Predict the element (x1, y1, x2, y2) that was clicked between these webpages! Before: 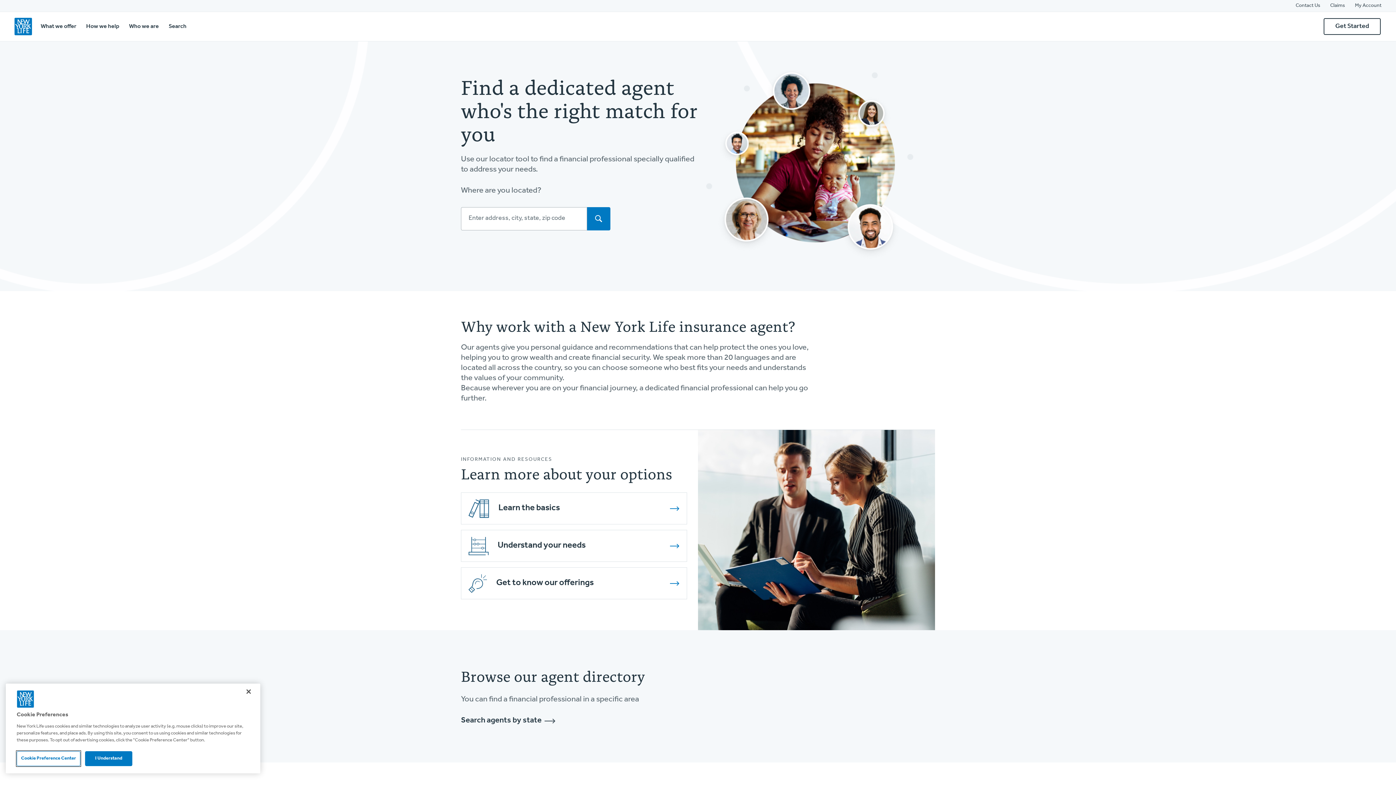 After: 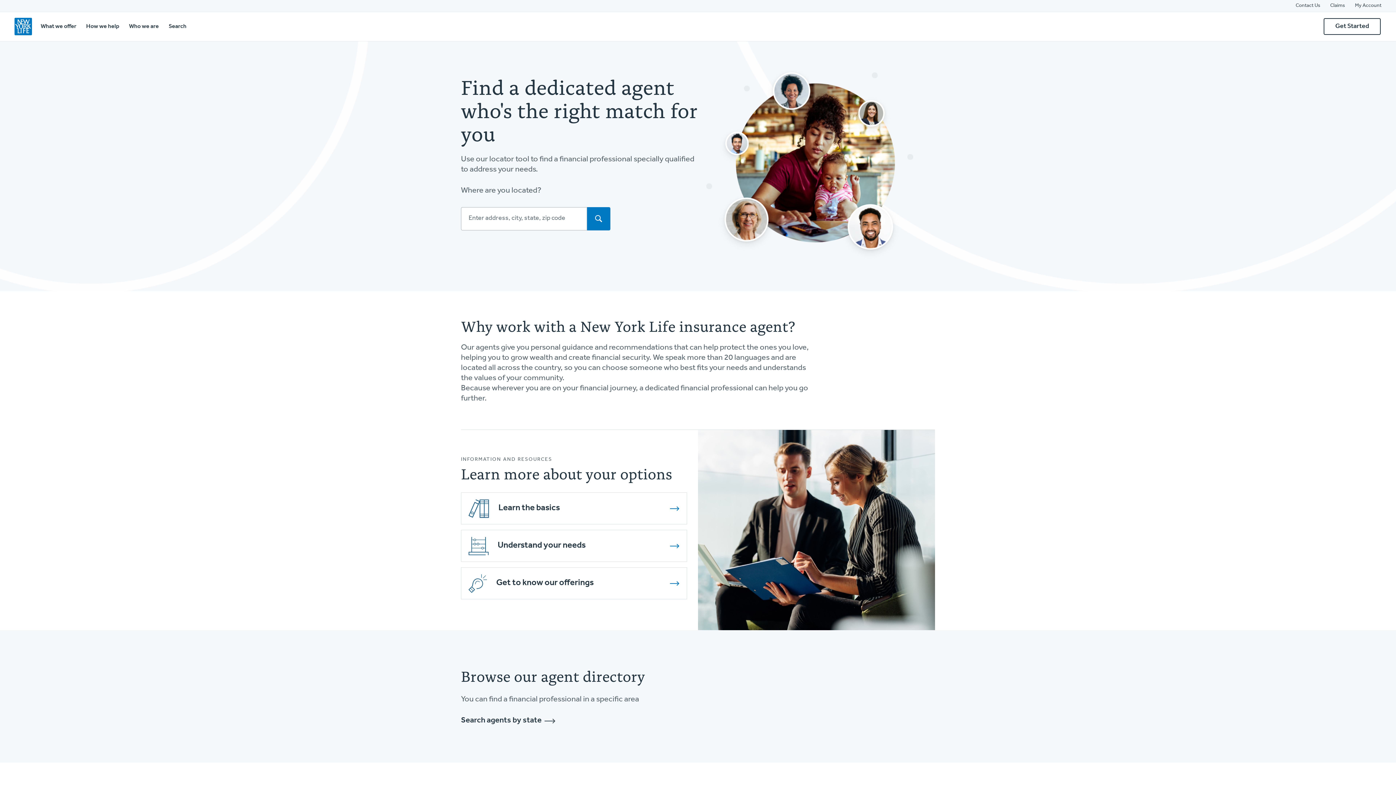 Action: bbox: (85, 751, 132, 766) label: I Understand